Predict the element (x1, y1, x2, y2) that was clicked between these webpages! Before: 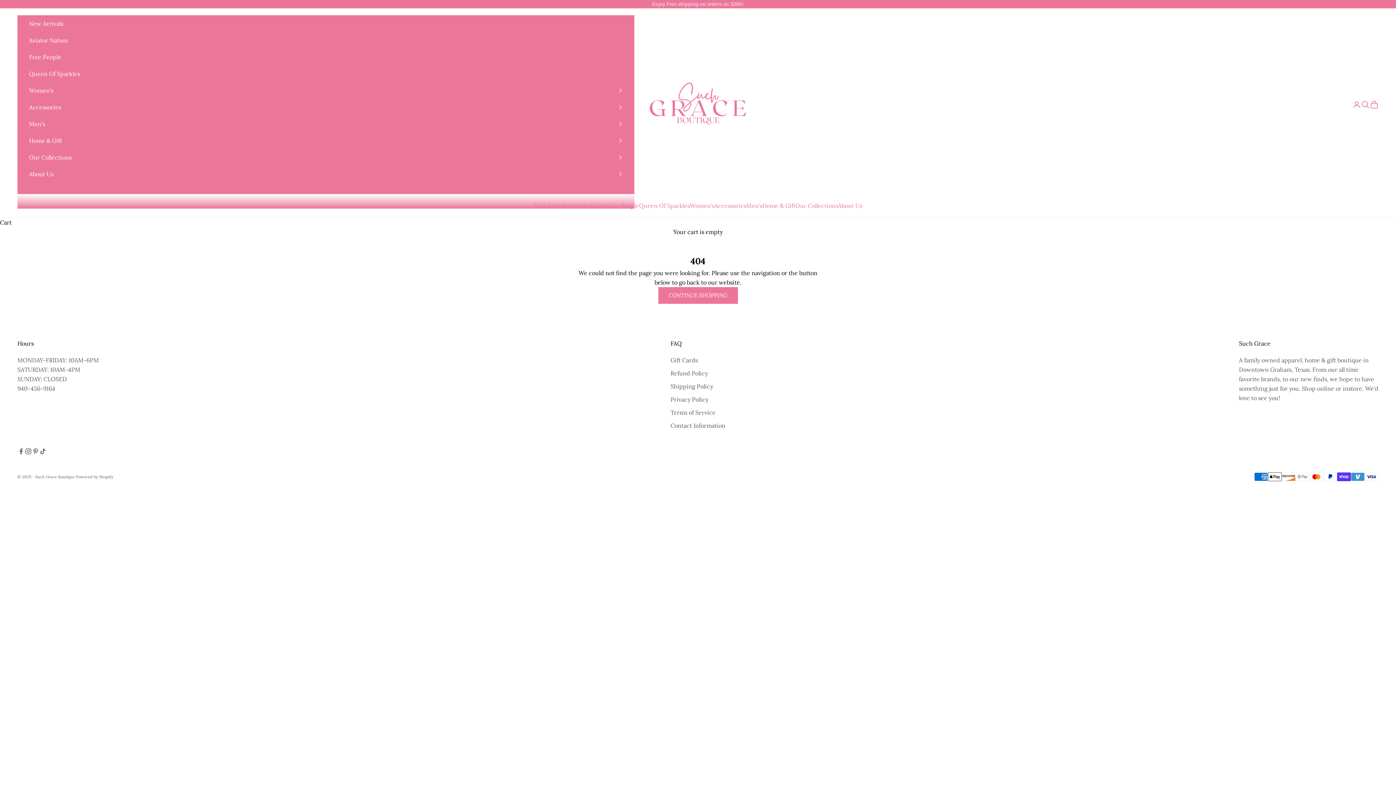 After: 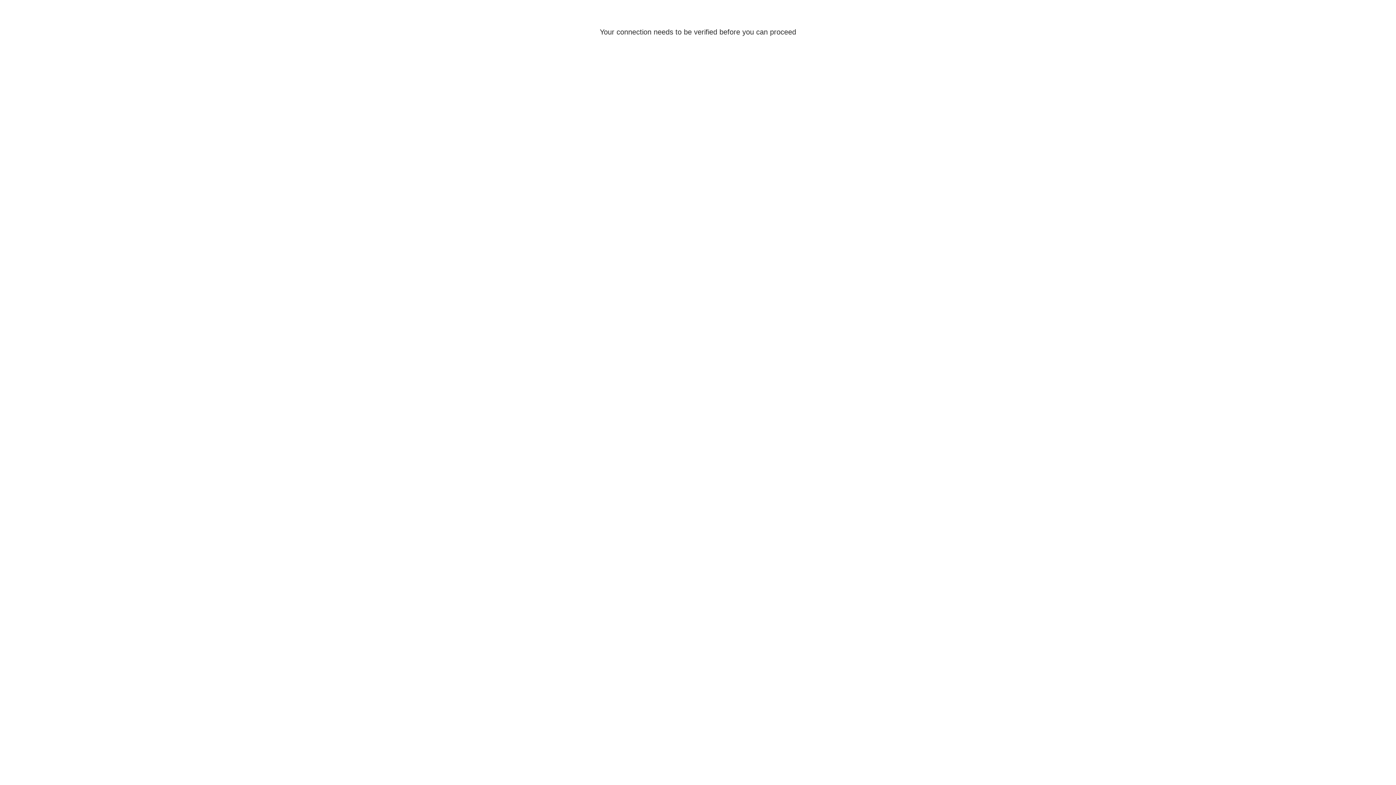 Action: bbox: (1352, 100, 1361, 109) label: Login